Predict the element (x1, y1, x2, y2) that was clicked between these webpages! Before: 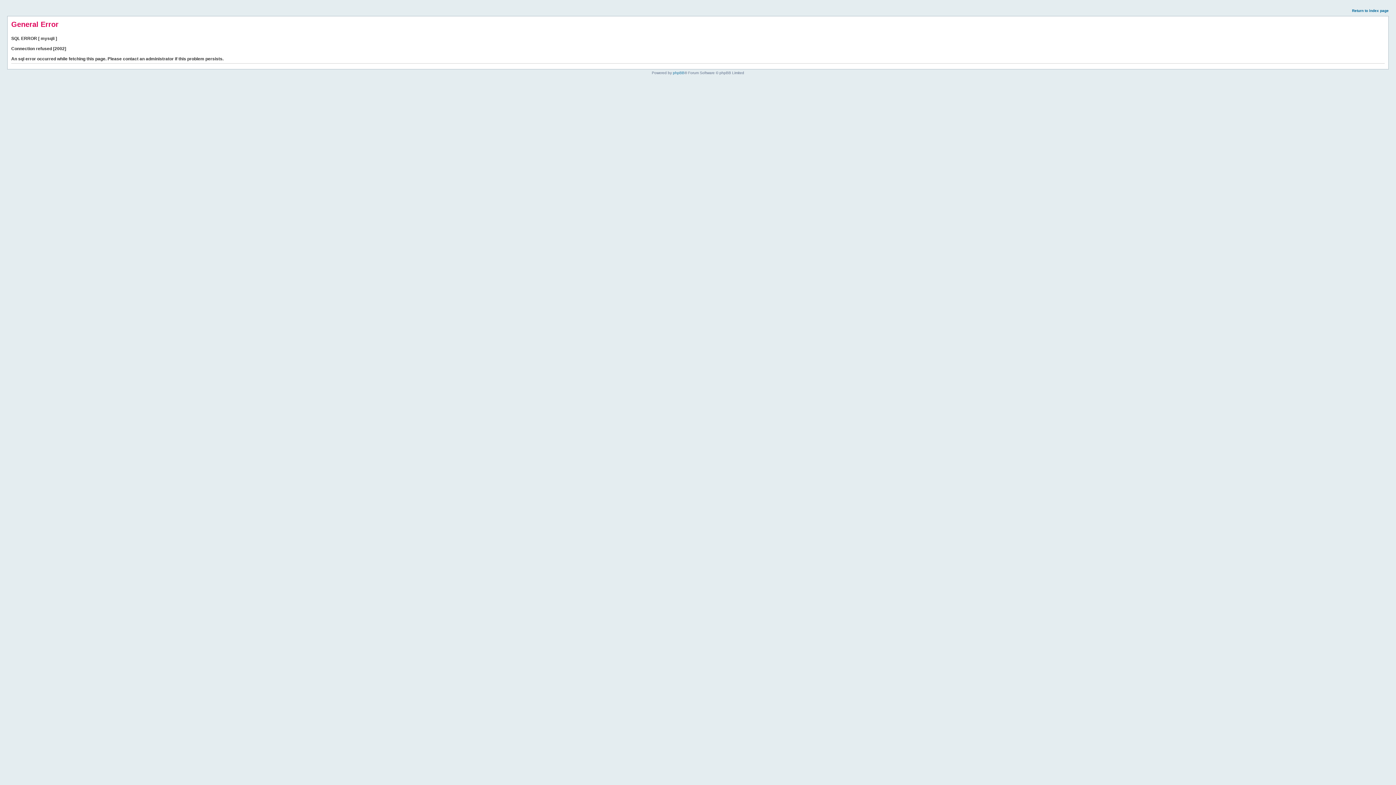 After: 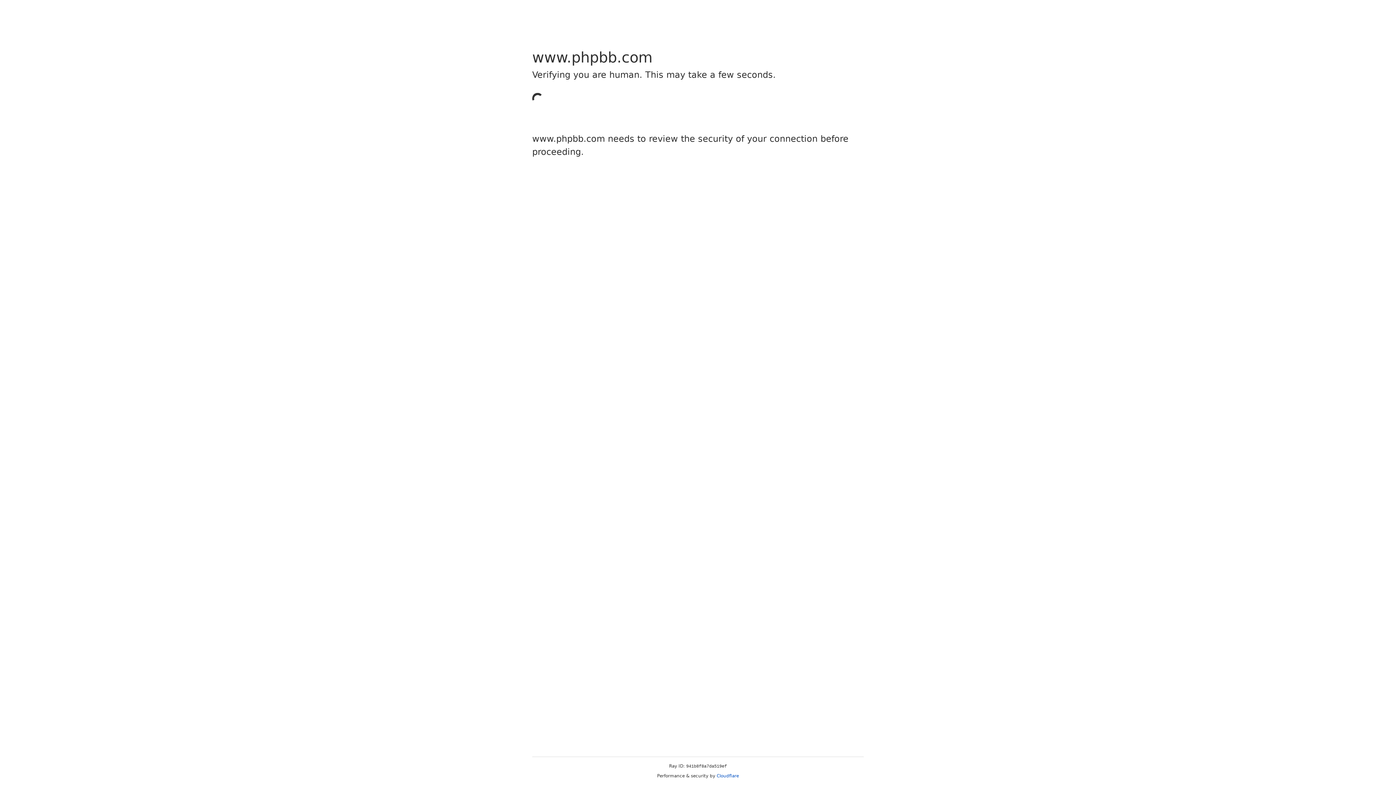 Action: bbox: (673, 70, 684, 74) label: phpBB